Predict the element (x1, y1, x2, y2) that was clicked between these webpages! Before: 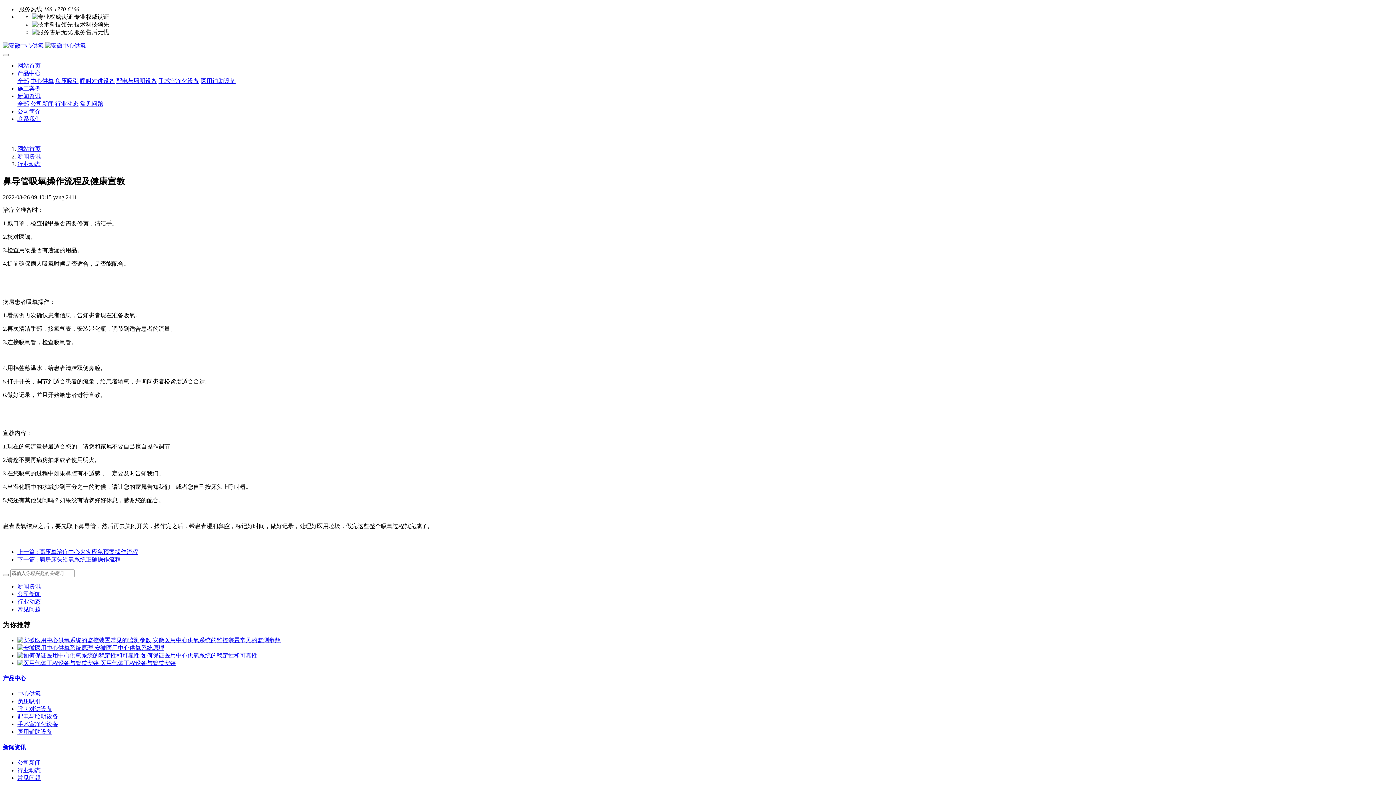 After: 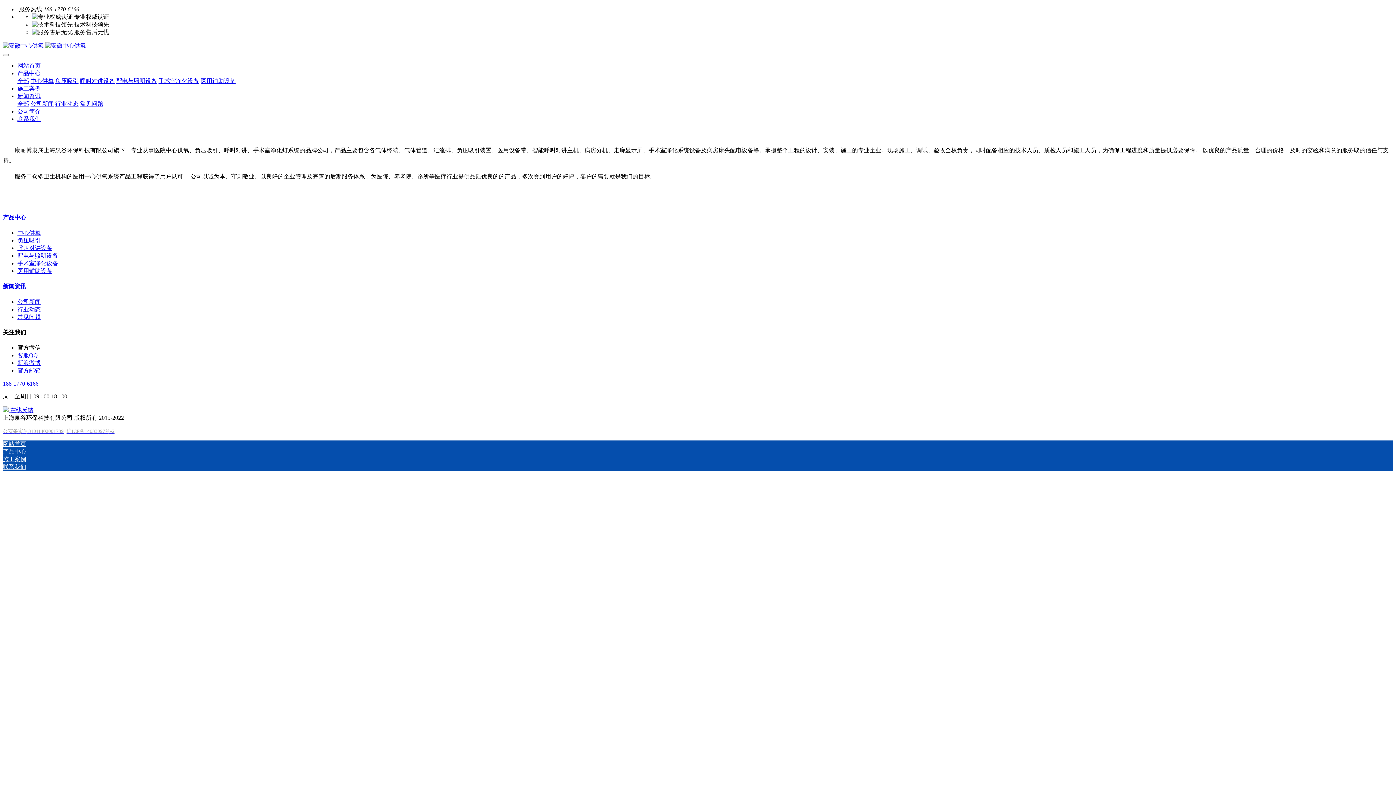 Action: bbox: (17, 108, 40, 114) label: 公司简介